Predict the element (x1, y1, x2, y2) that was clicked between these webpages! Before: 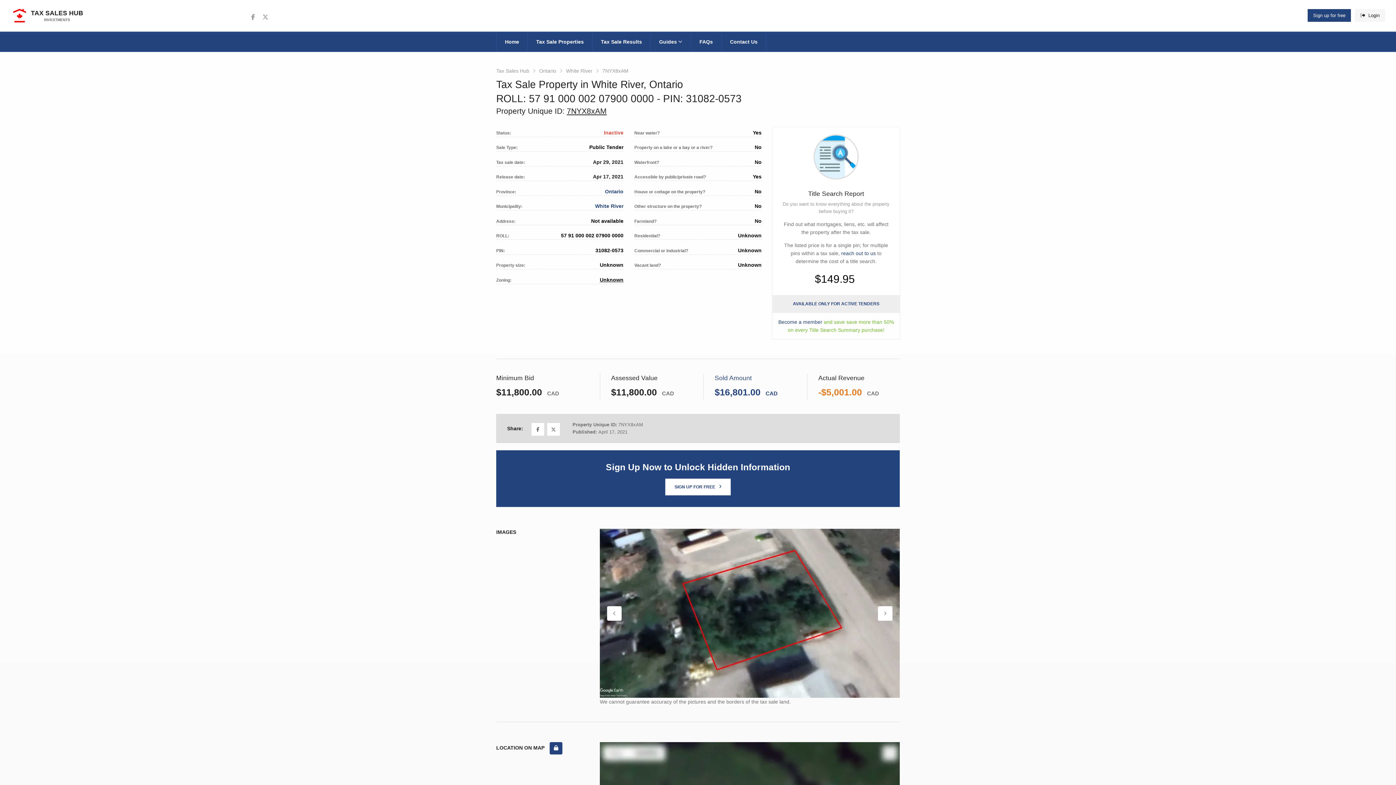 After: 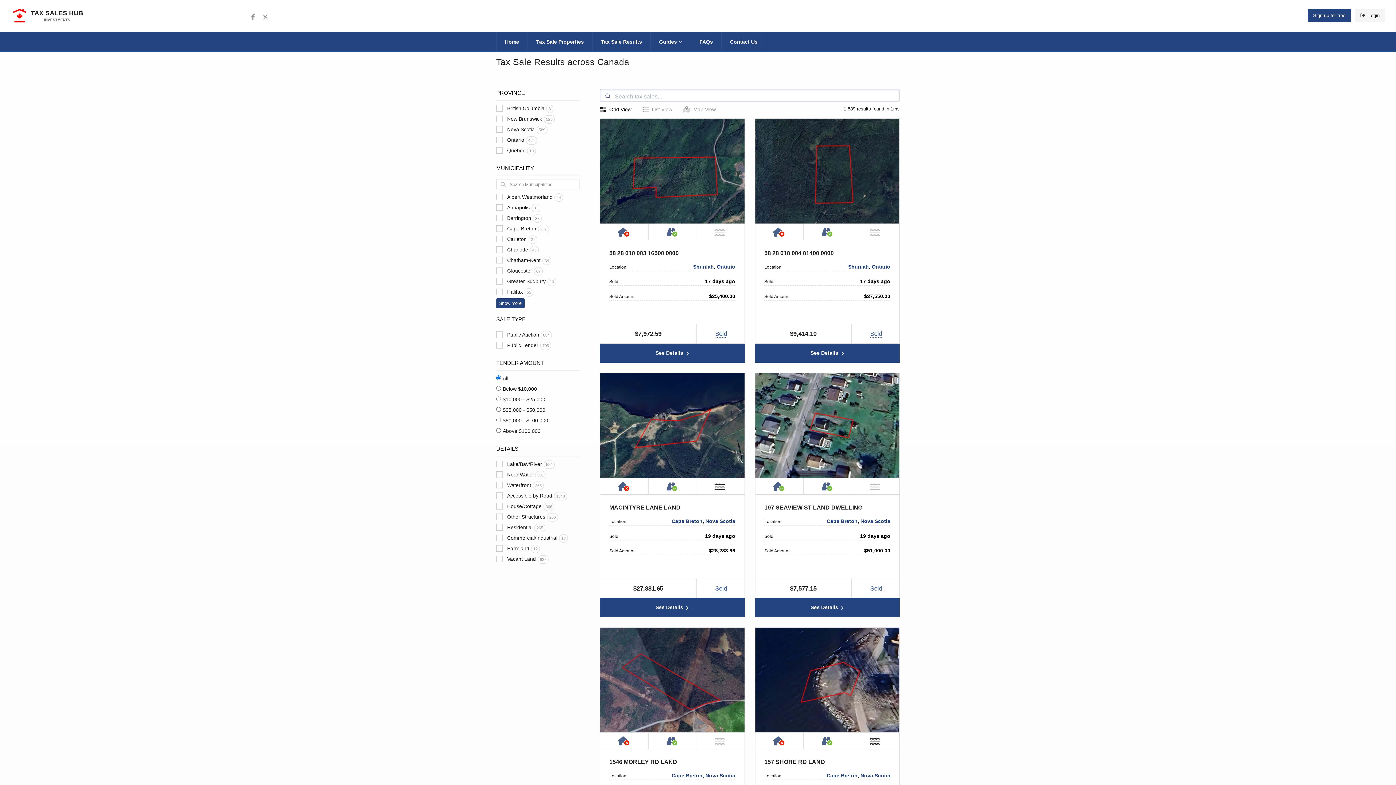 Action: label: Tax Sale Results bbox: (592, 32, 650, 51)